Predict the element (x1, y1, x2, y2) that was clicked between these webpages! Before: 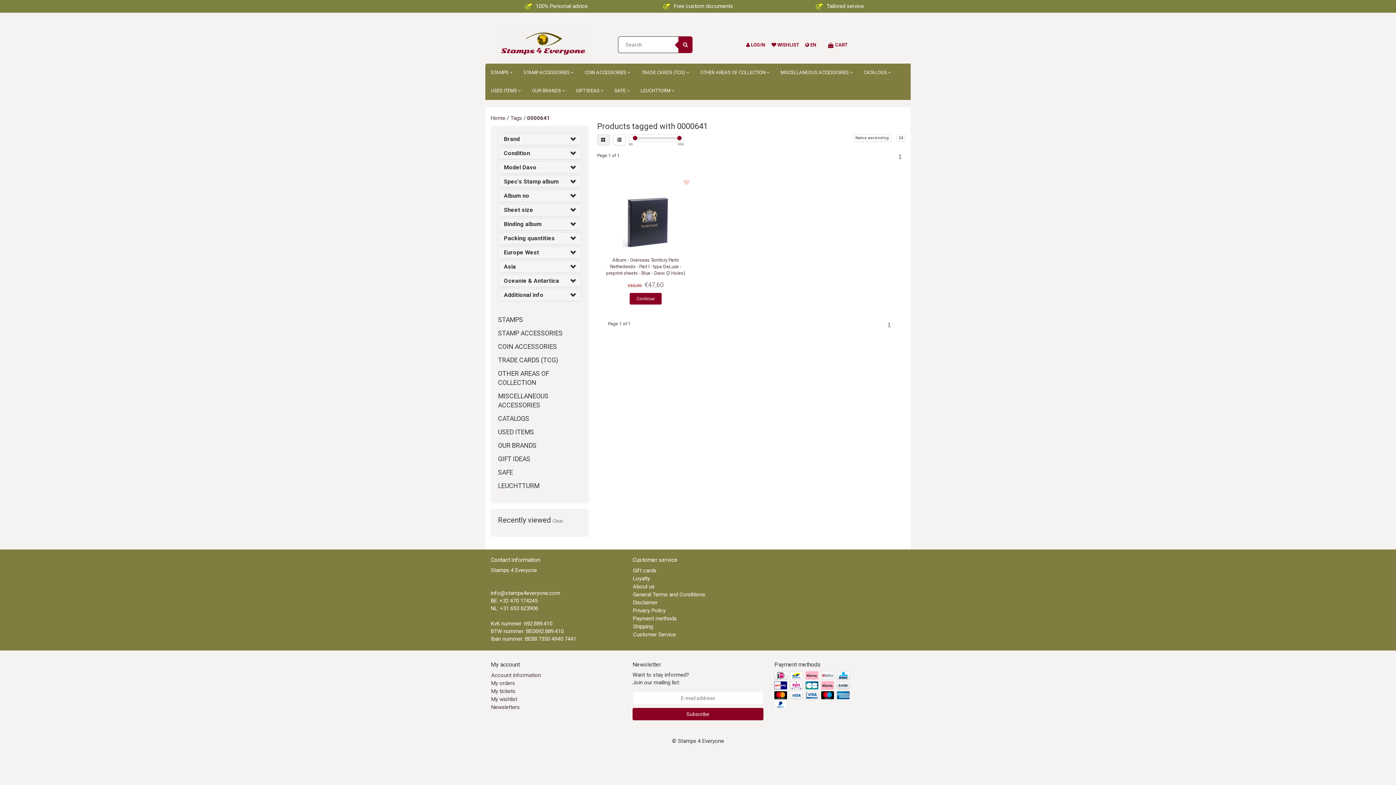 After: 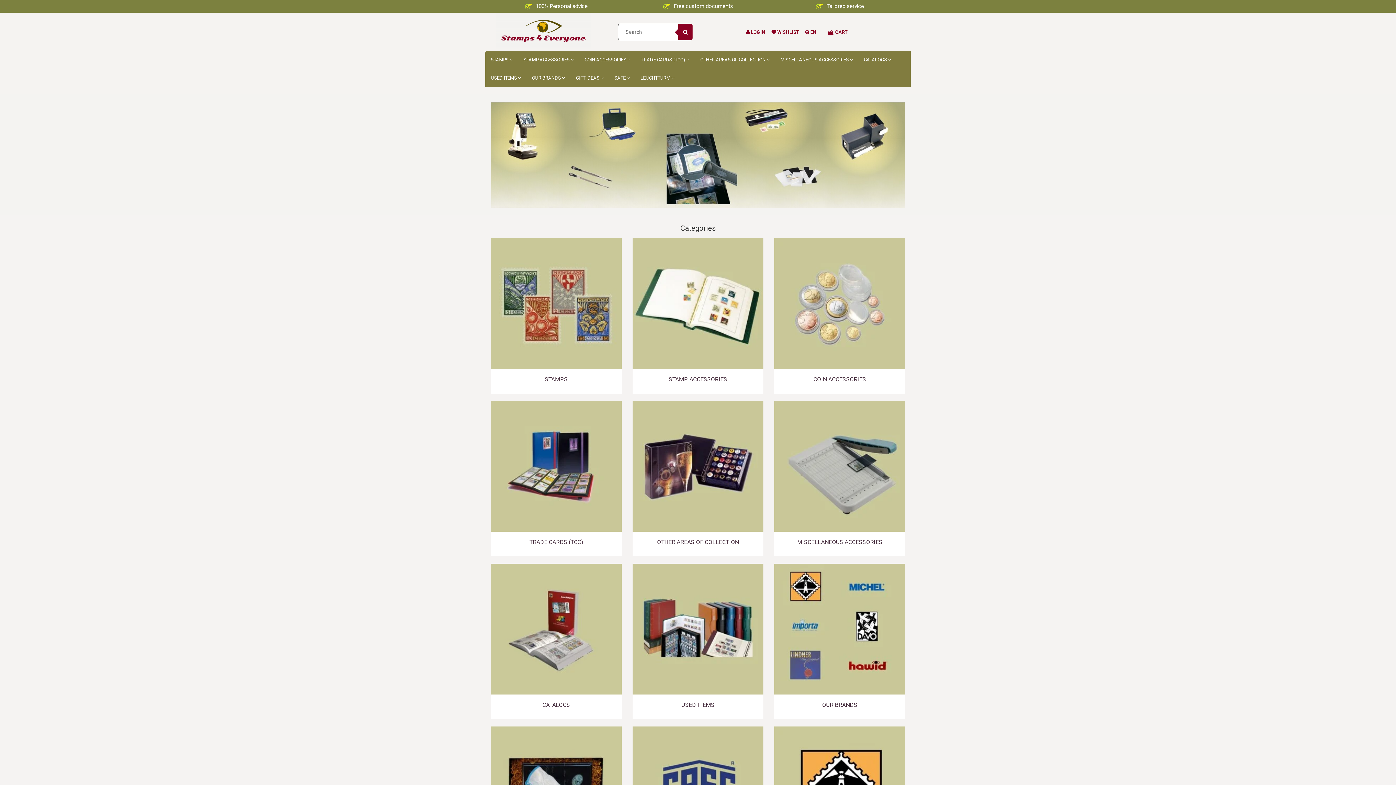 Action: bbox: (678, 36, 692, 53)